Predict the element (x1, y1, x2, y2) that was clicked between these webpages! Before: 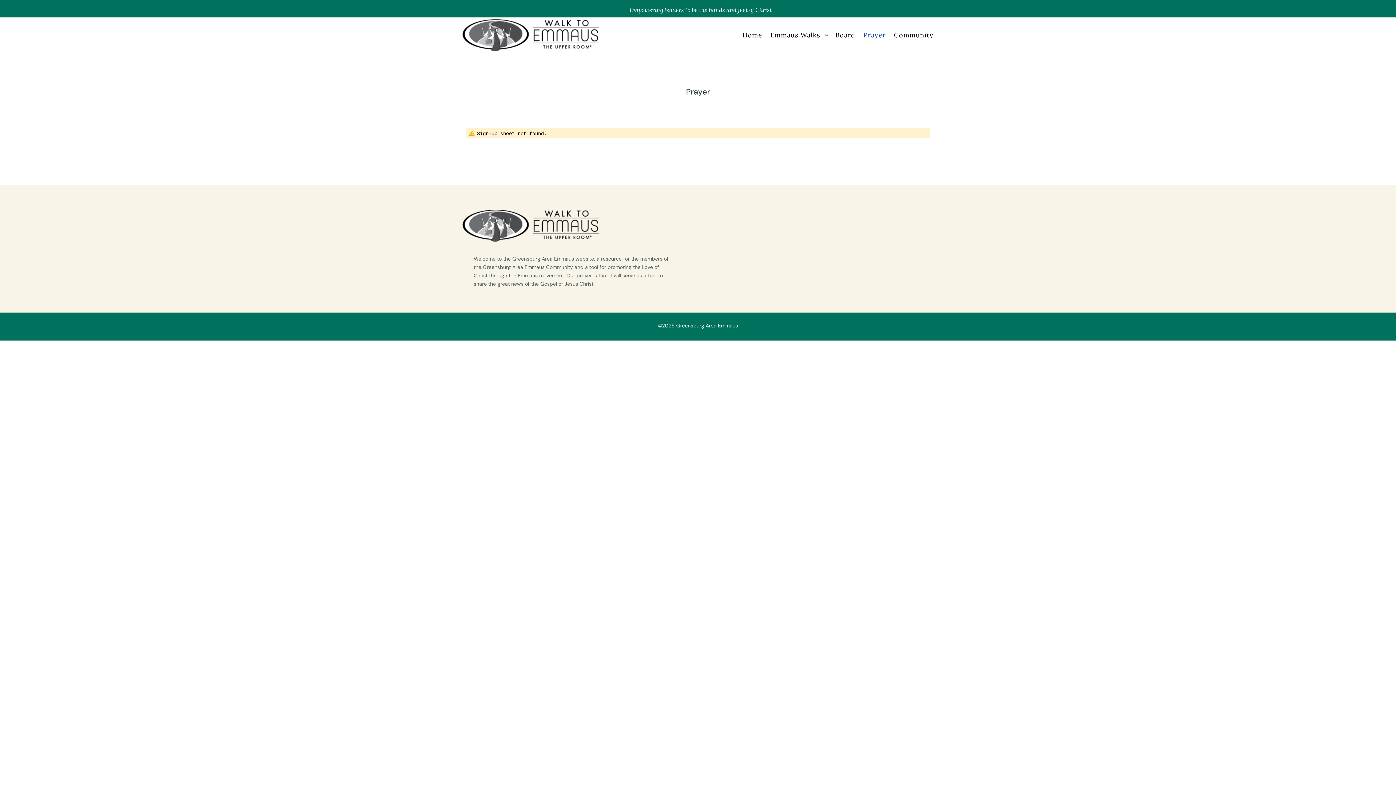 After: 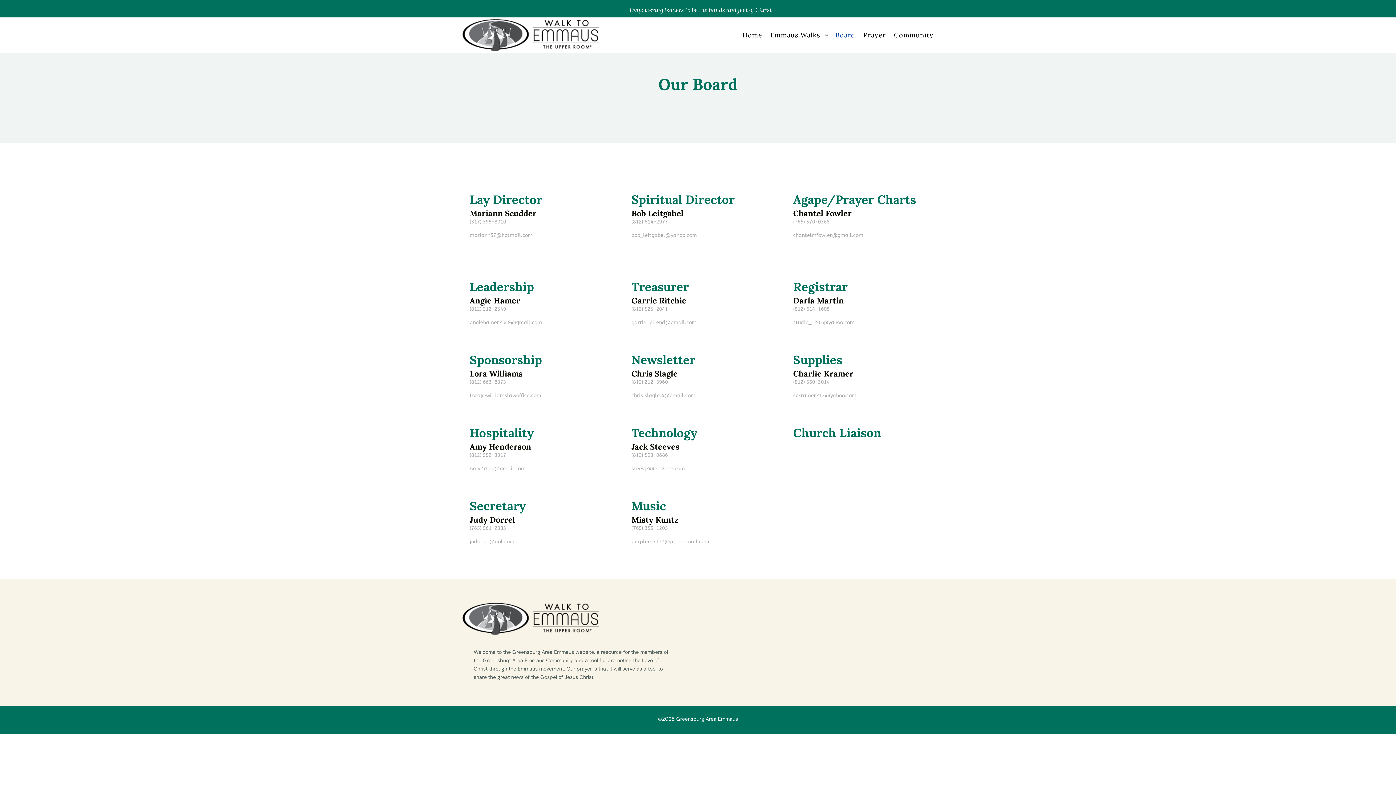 Action: bbox: (835, 19, 855, 51) label: Board